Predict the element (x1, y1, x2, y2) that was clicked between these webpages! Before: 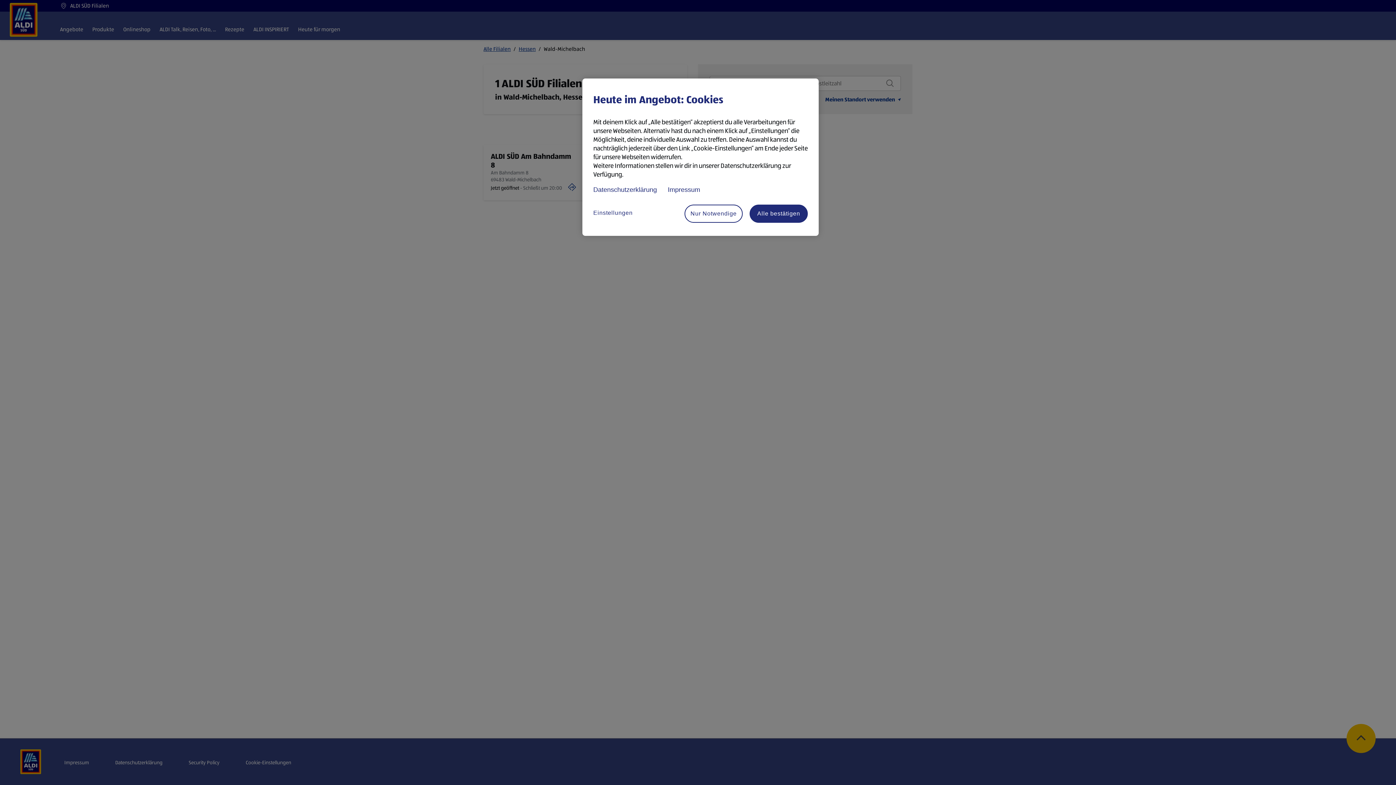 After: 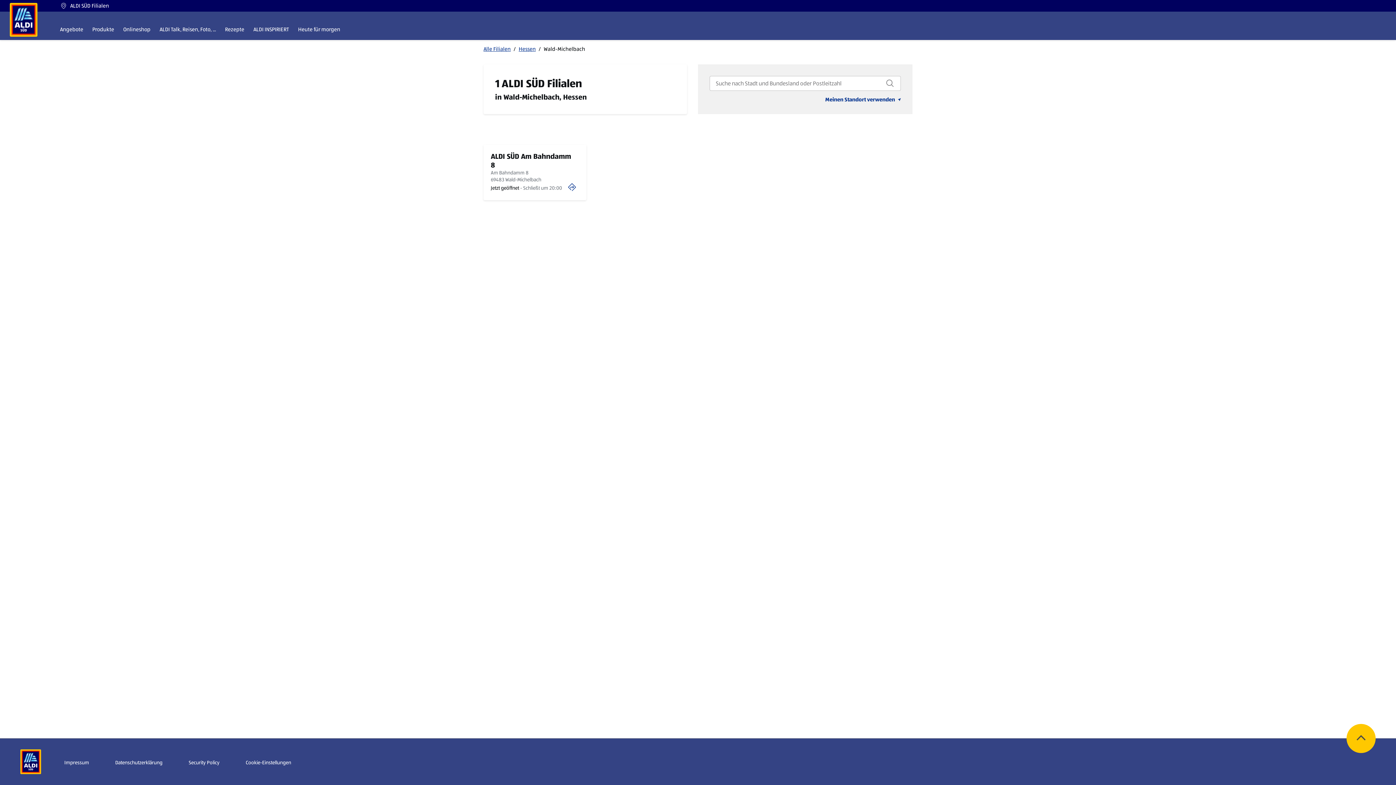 Action: label: Alle bestätigen bbox: (749, 204, 808, 222)